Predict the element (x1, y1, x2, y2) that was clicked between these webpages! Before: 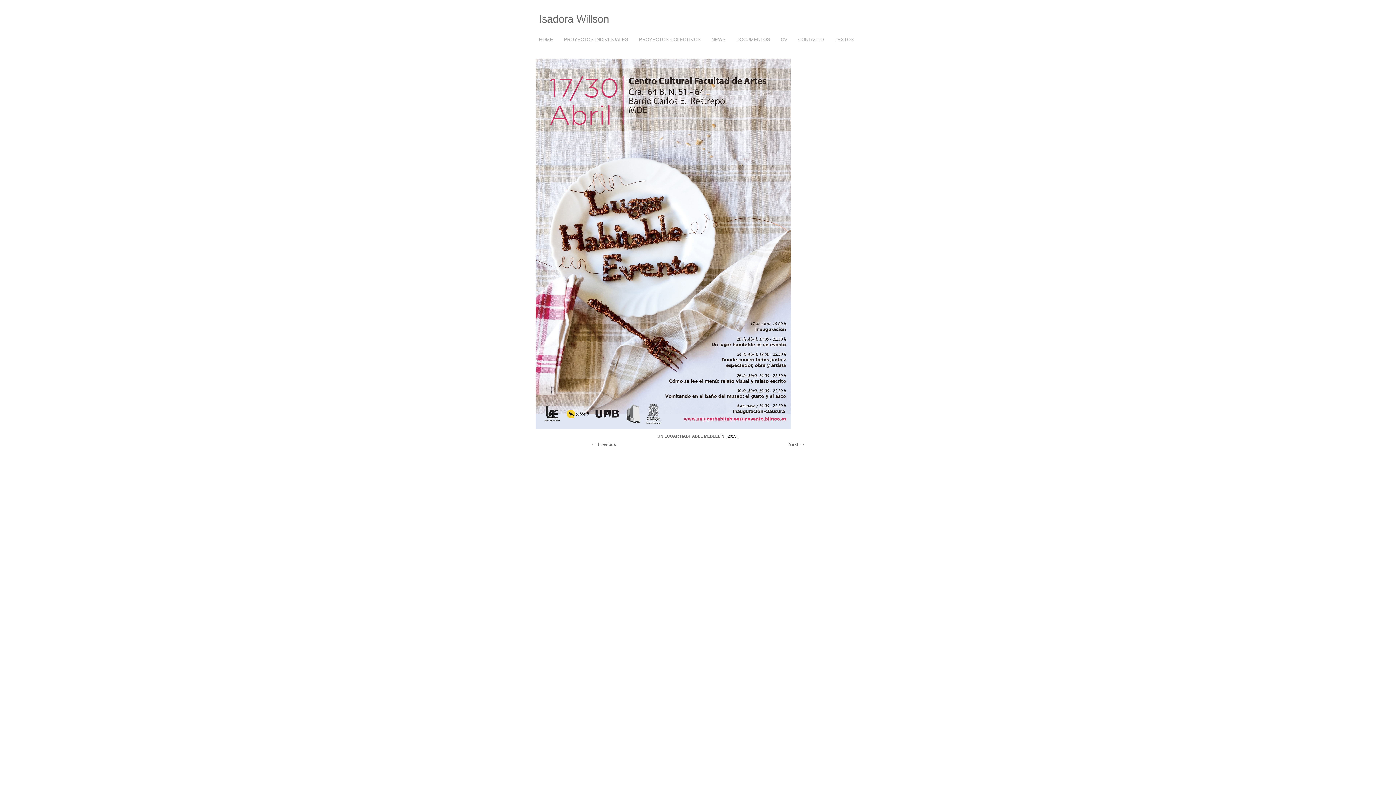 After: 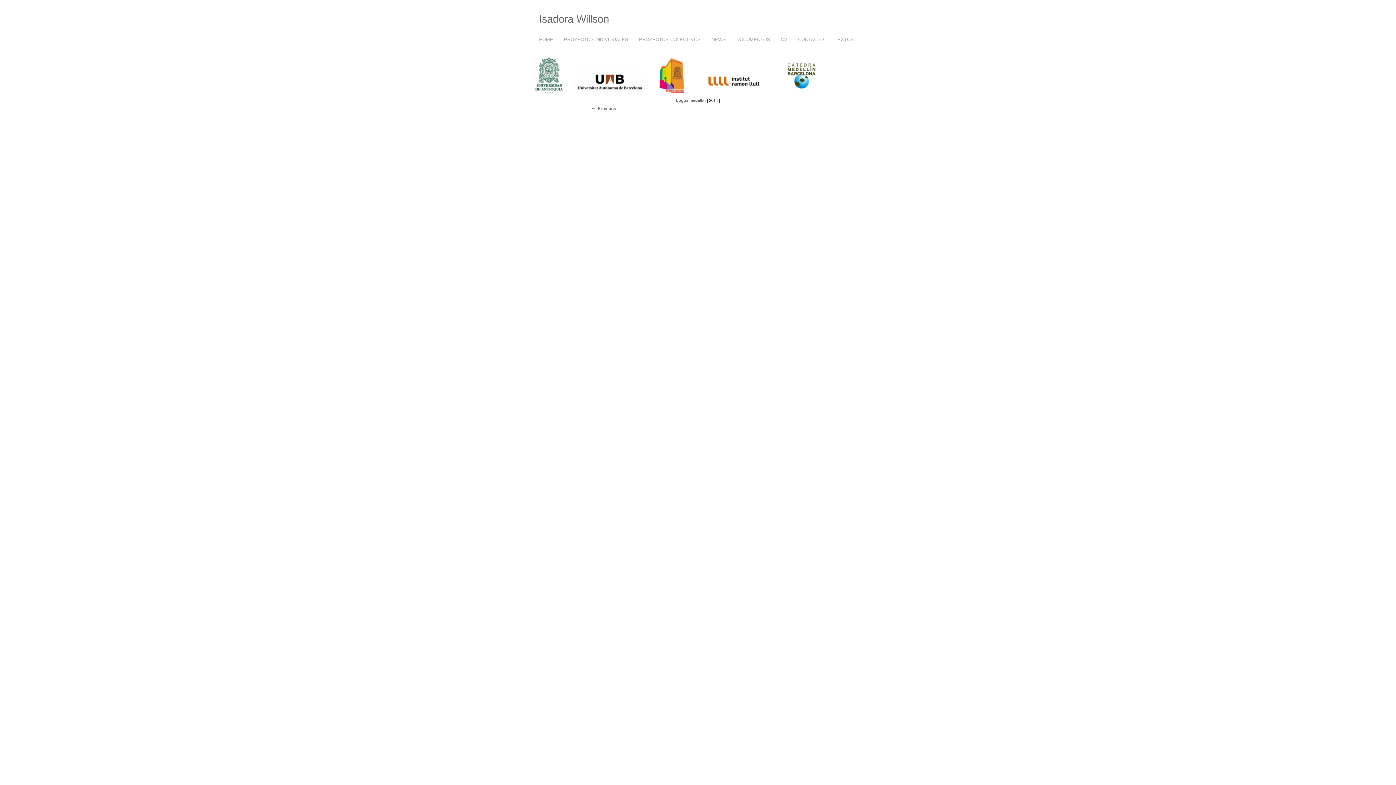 Action: bbox: (786, 440, 807, 449) label: Next